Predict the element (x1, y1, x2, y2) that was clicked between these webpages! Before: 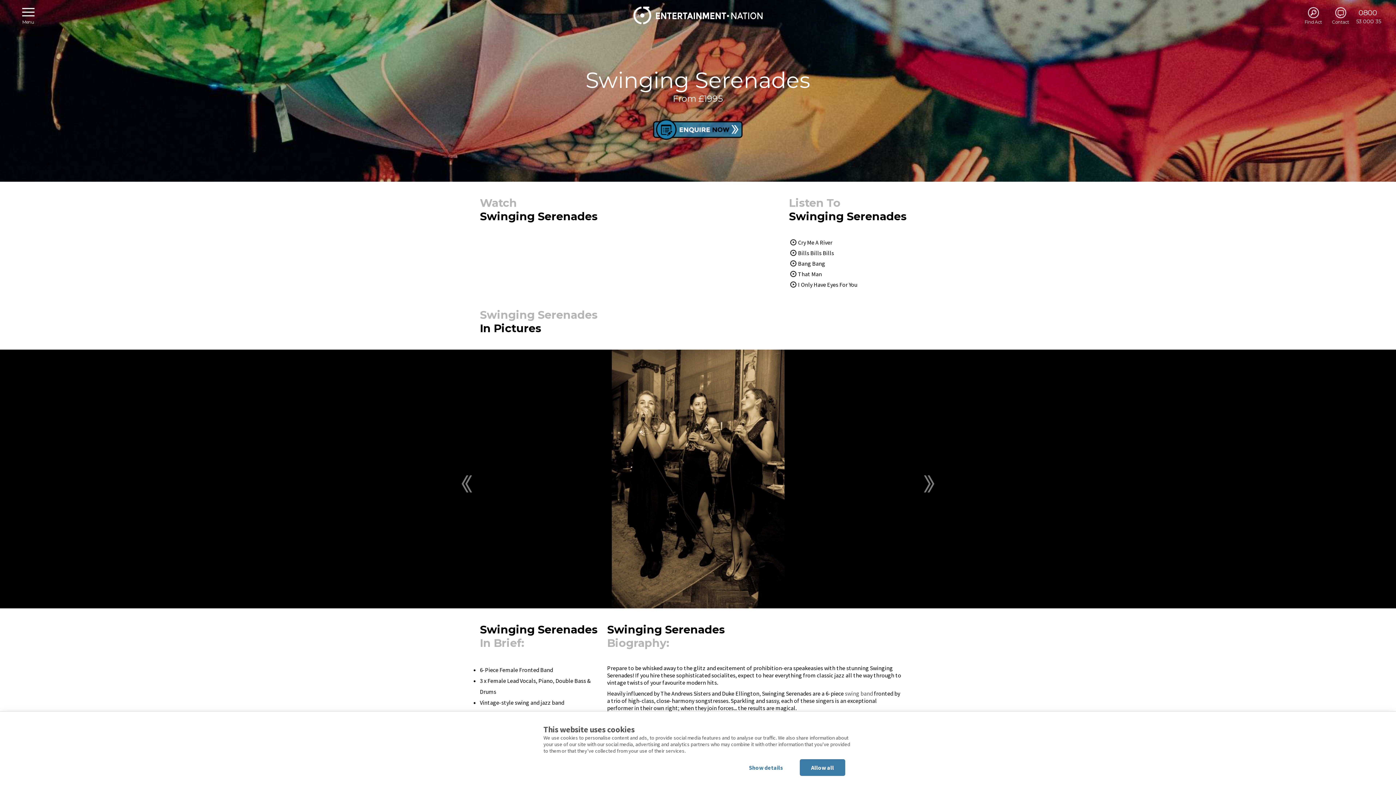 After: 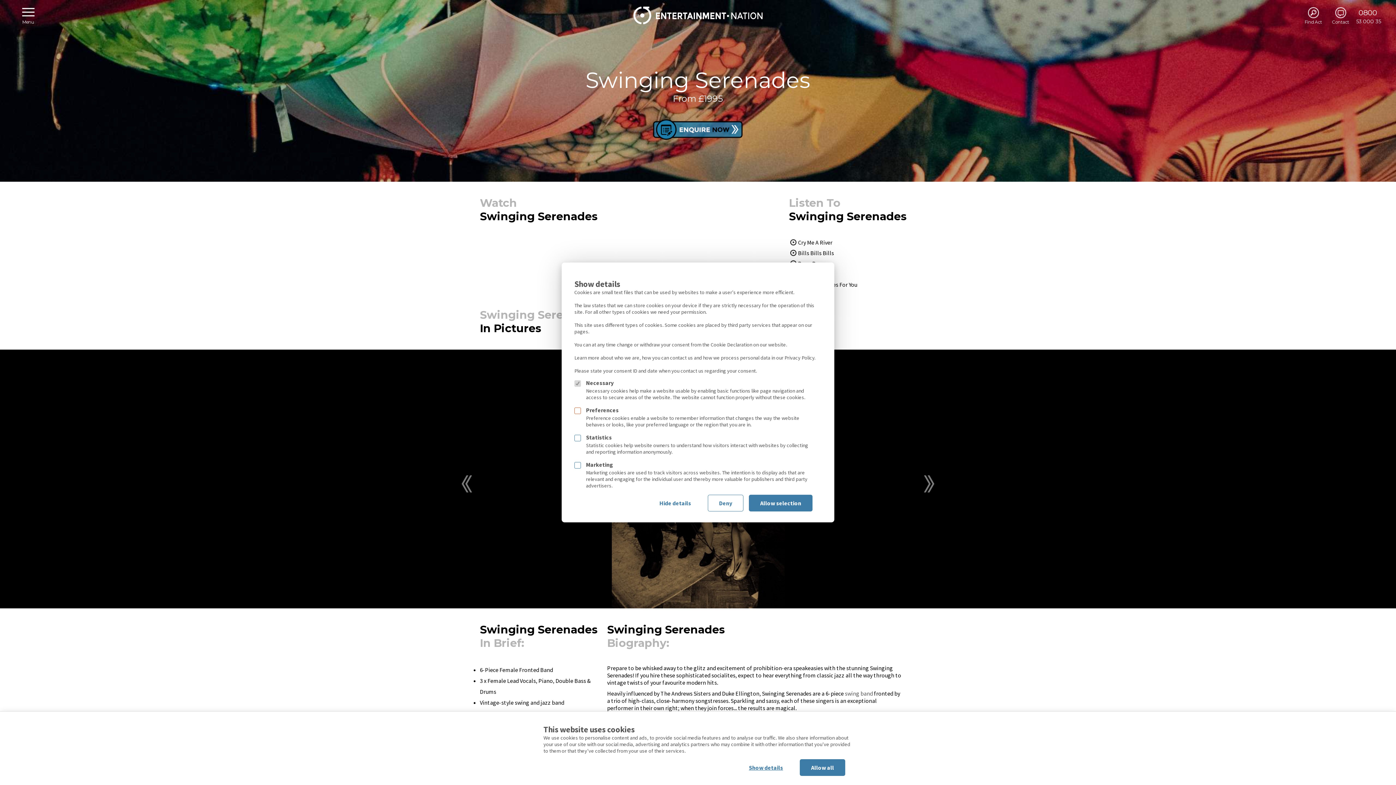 Action: label: Show details bbox: (737, 759, 794, 776)